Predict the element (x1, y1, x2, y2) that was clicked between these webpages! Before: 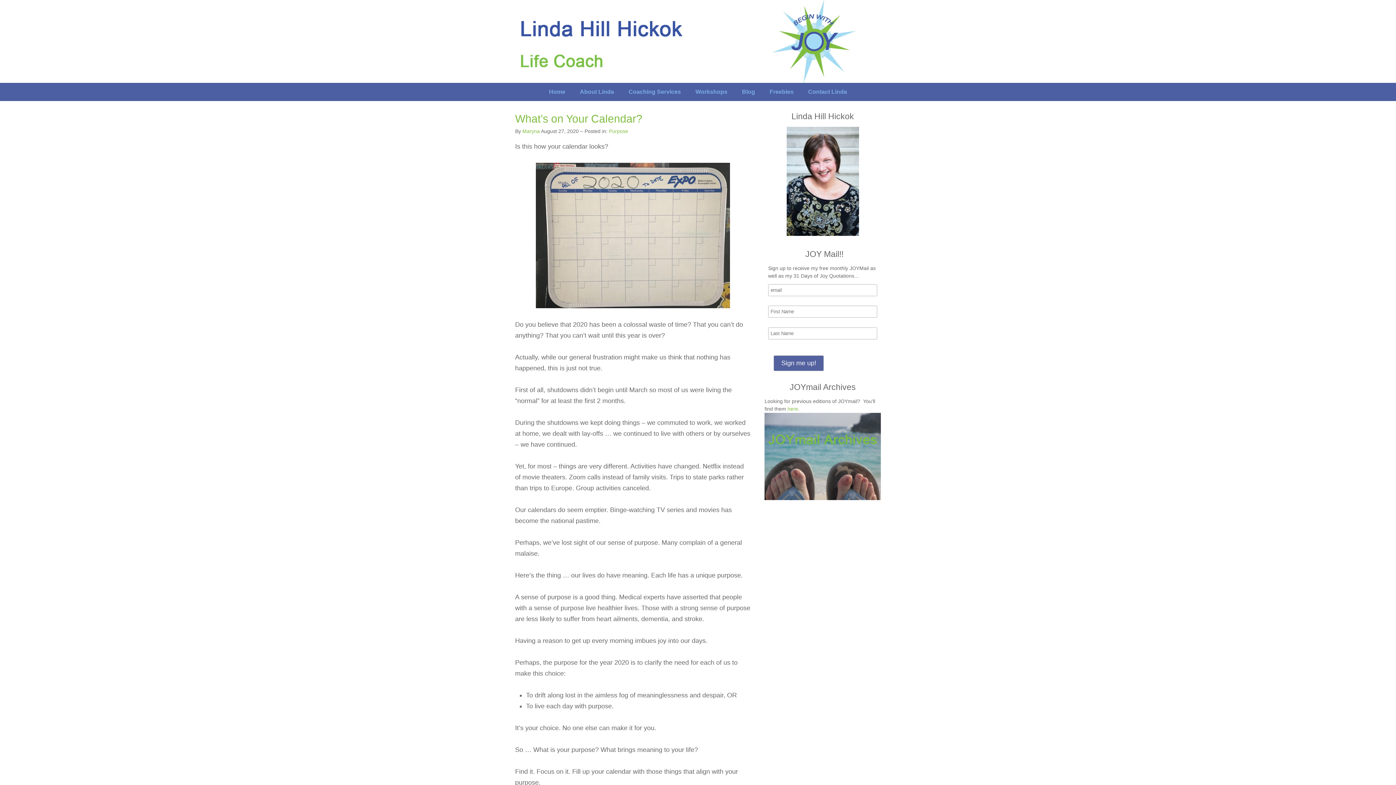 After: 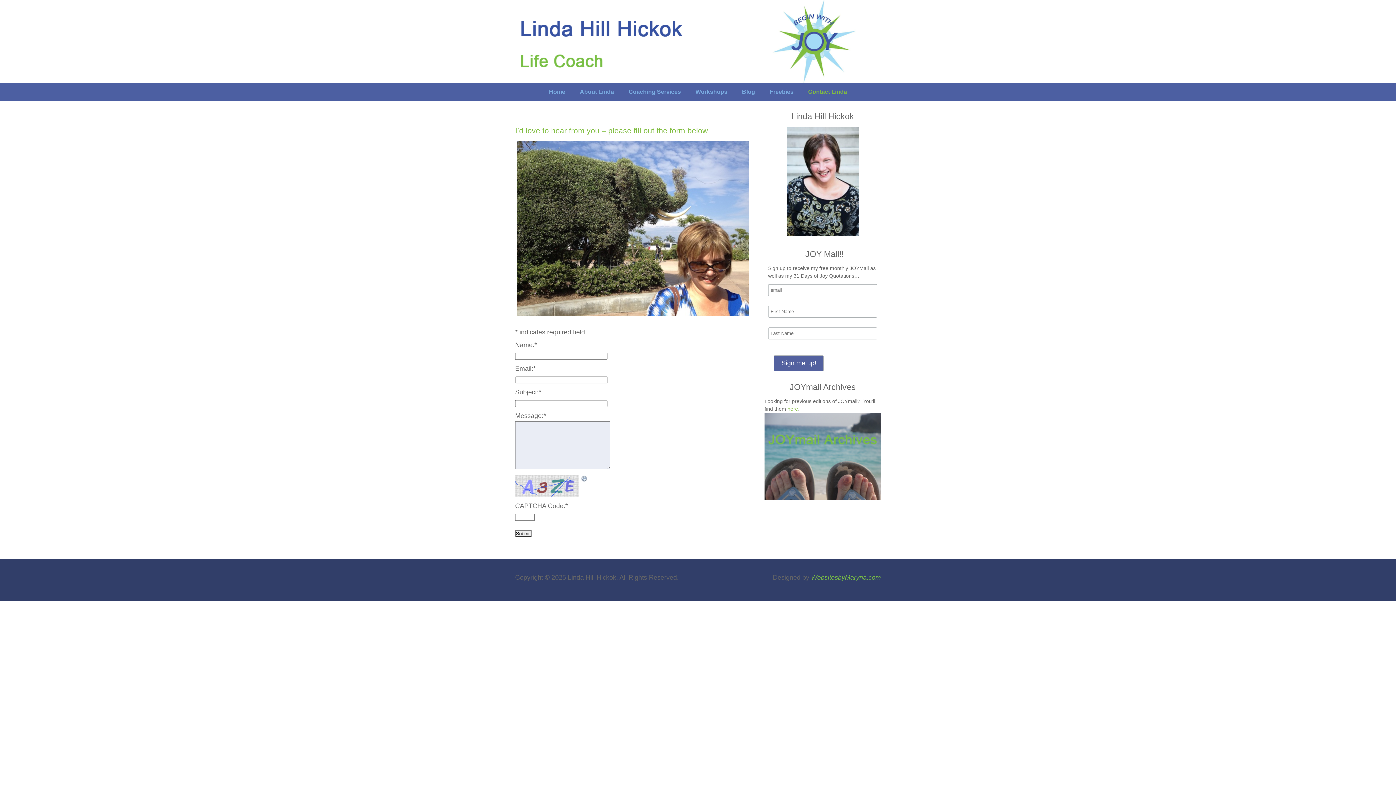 Action: bbox: (801, 82, 854, 101) label: Contact Linda